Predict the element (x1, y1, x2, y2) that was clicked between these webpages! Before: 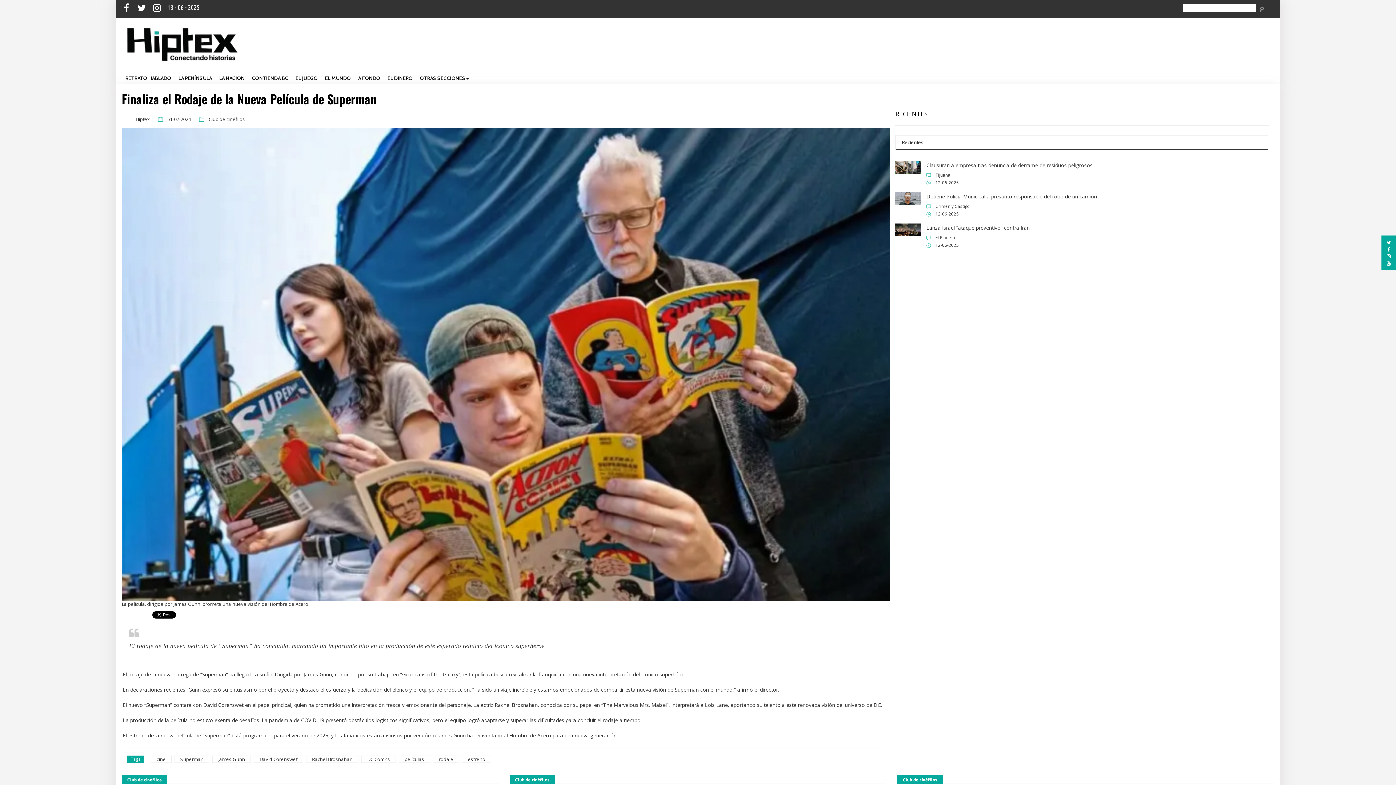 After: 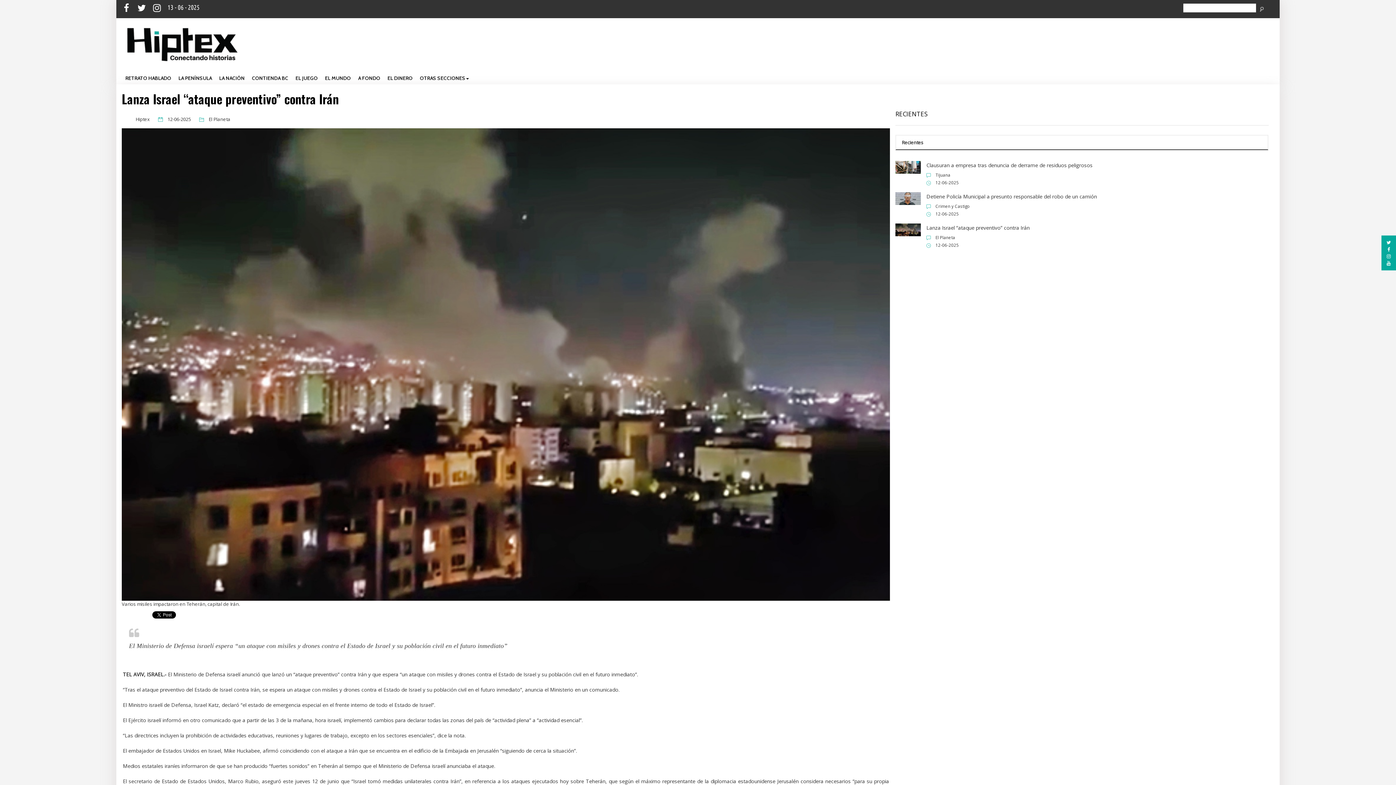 Action: bbox: (895, 223, 921, 236)